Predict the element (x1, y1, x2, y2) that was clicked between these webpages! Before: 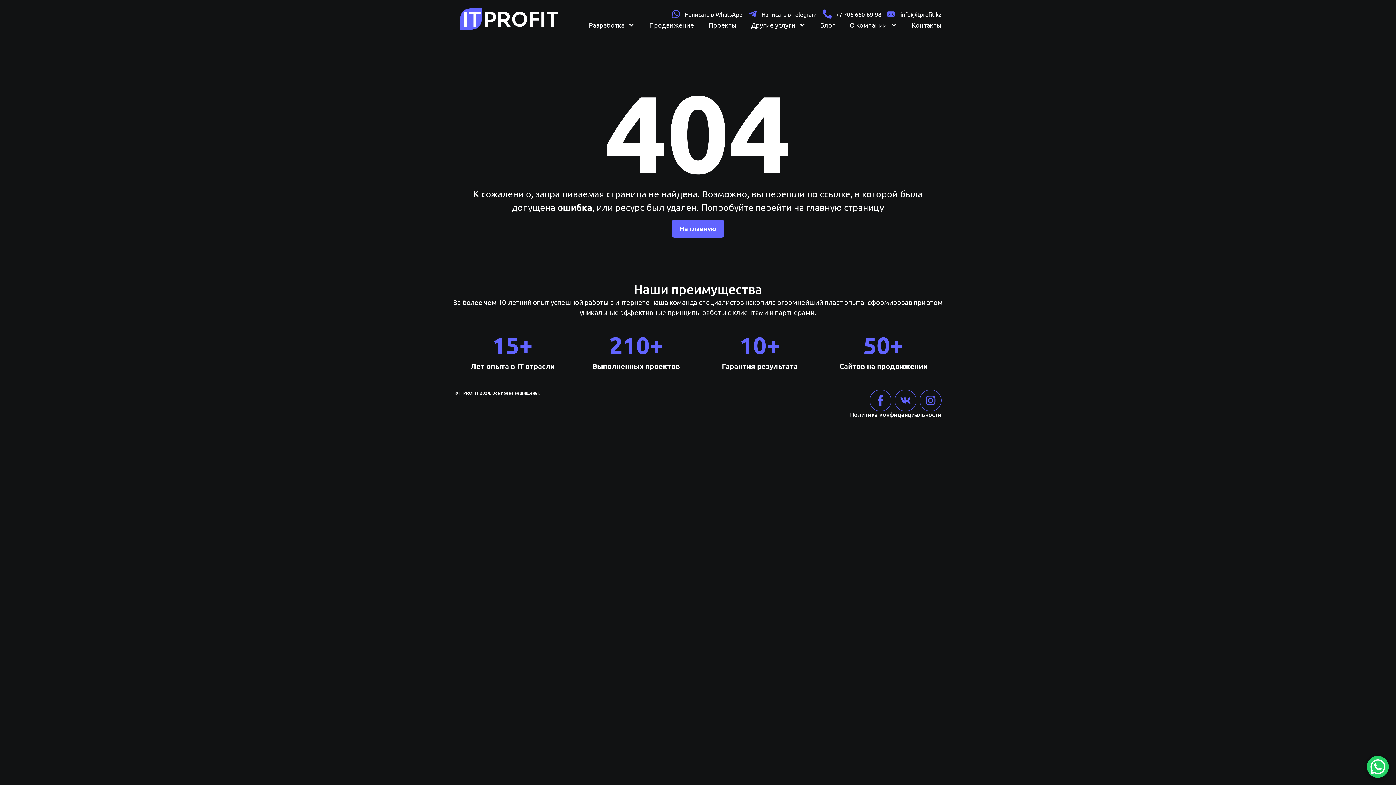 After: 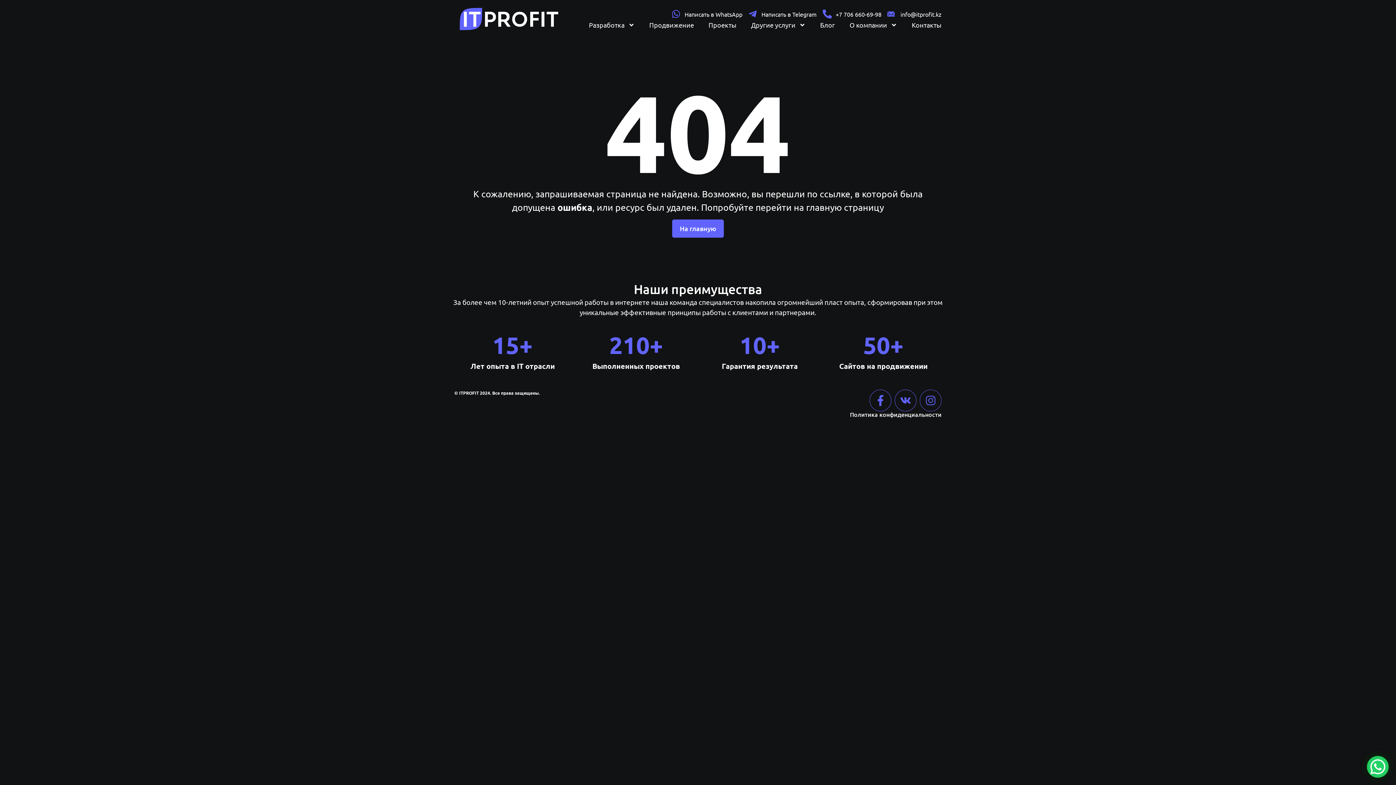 Action: label: Instagram bbox: (920, 389, 941, 411)